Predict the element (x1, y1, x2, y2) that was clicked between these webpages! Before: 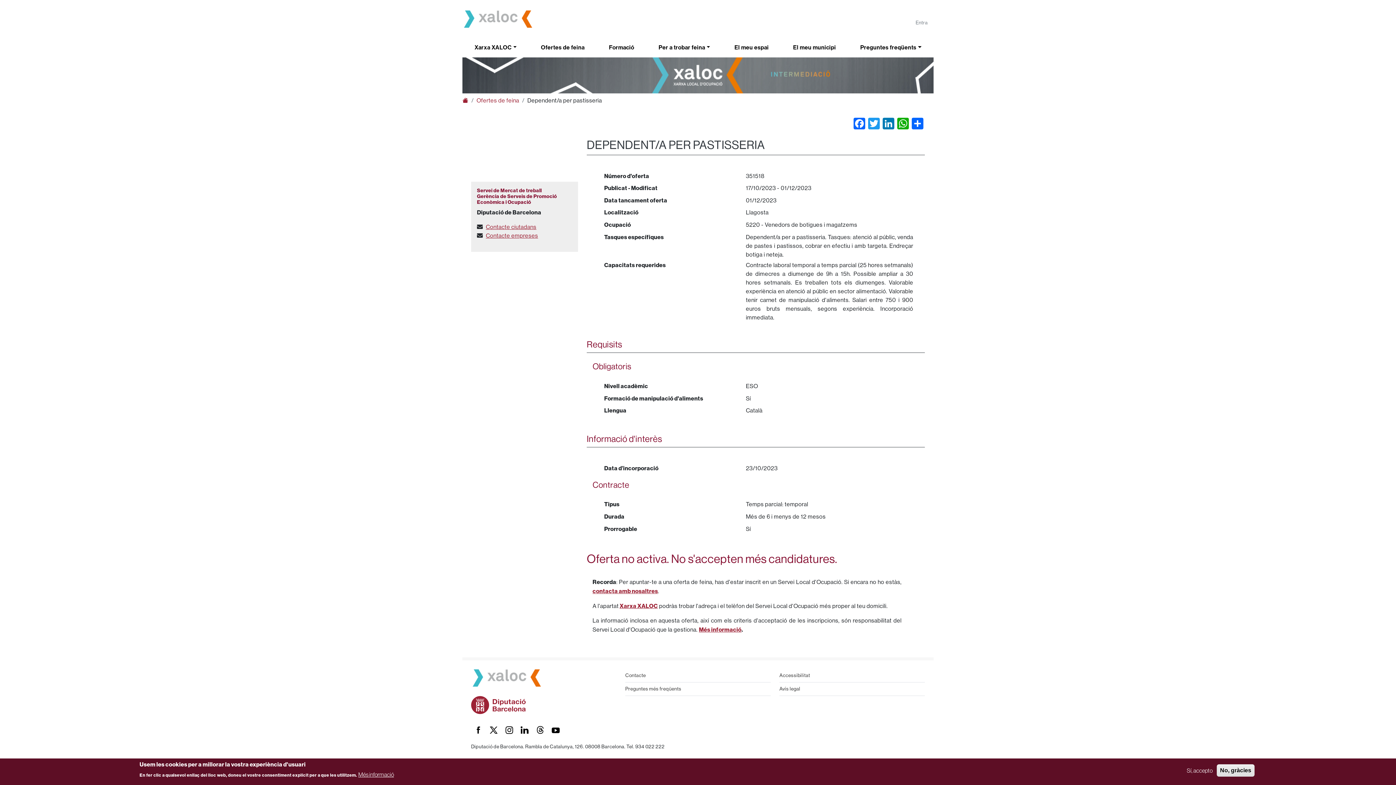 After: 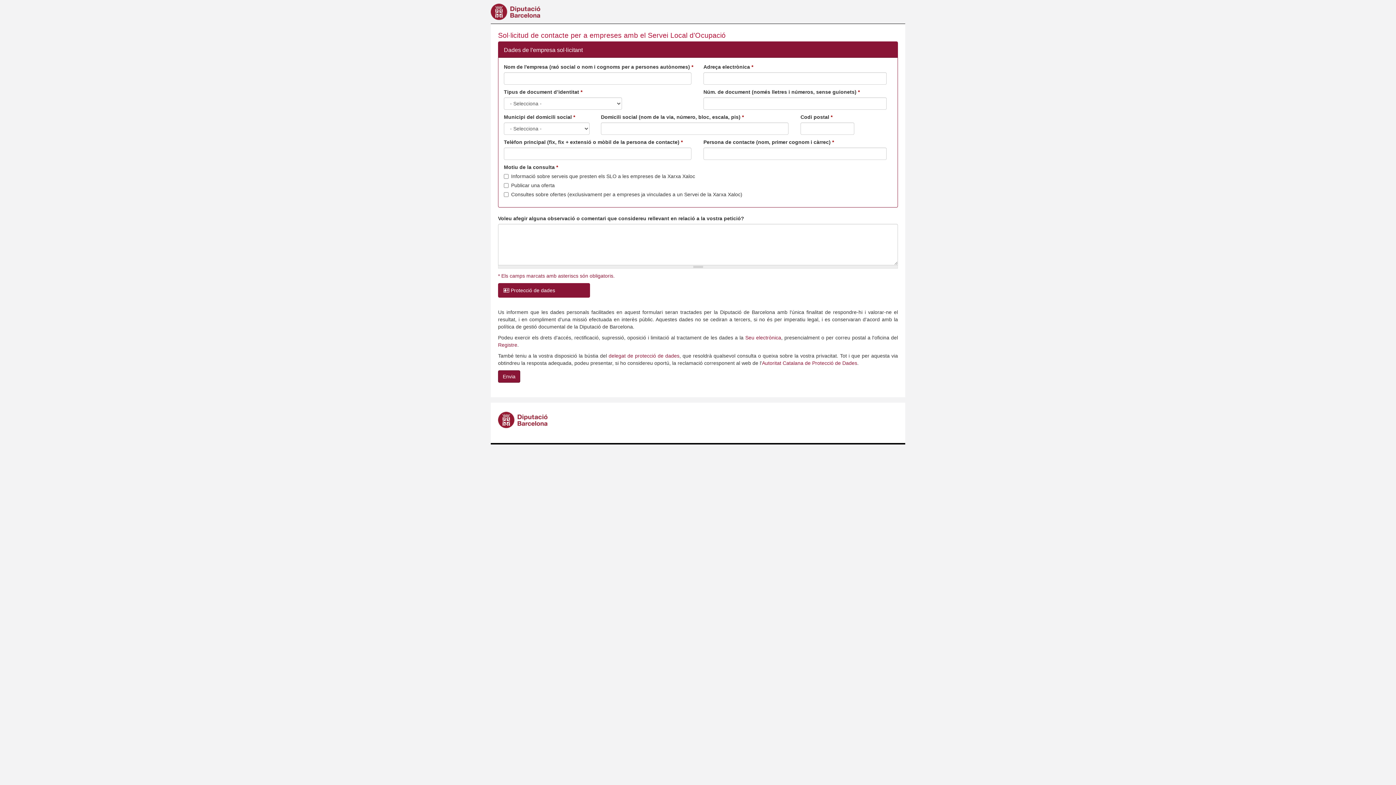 Action: label: Contacte empreses bbox: (483, 232, 538, 239)